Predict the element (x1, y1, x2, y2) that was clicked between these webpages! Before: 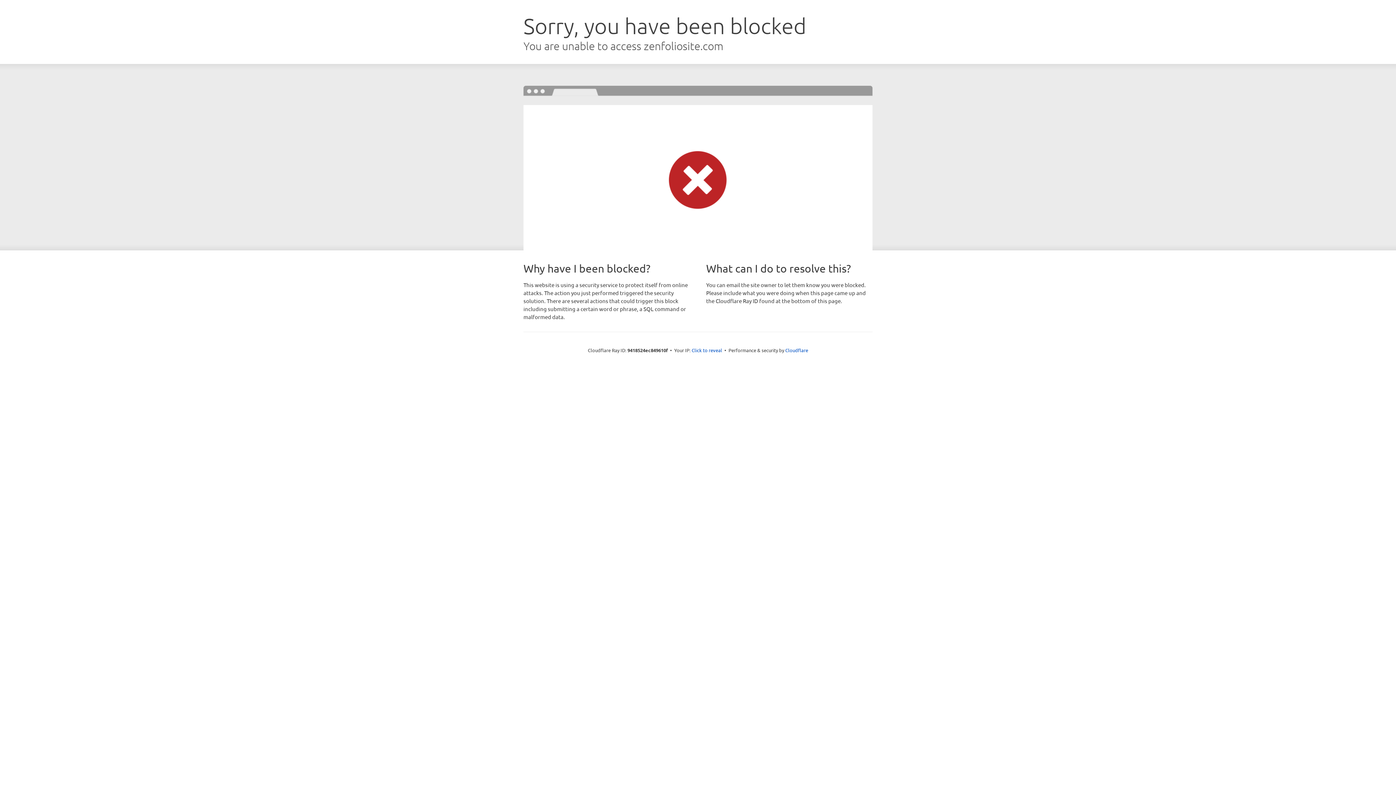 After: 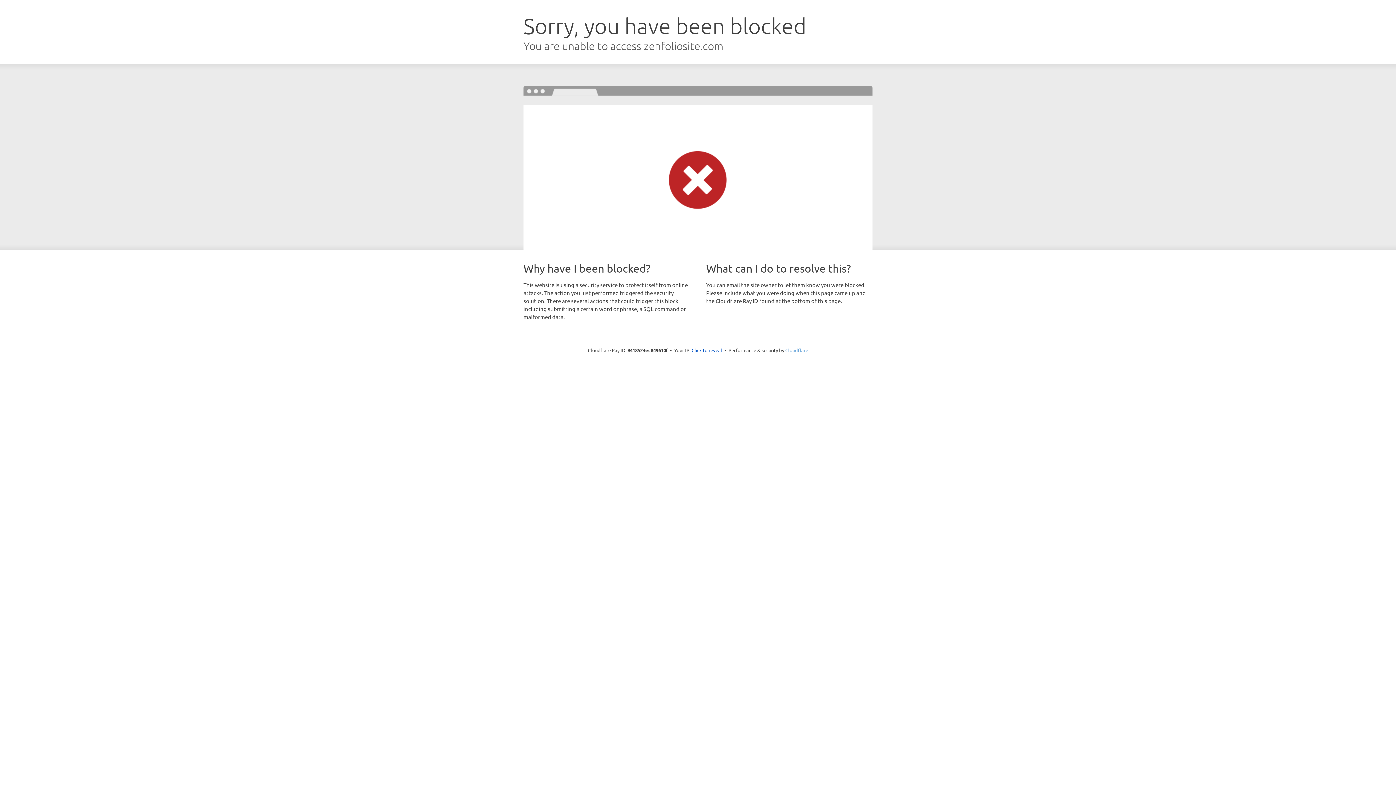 Action: bbox: (785, 347, 808, 353) label: Cloudflare